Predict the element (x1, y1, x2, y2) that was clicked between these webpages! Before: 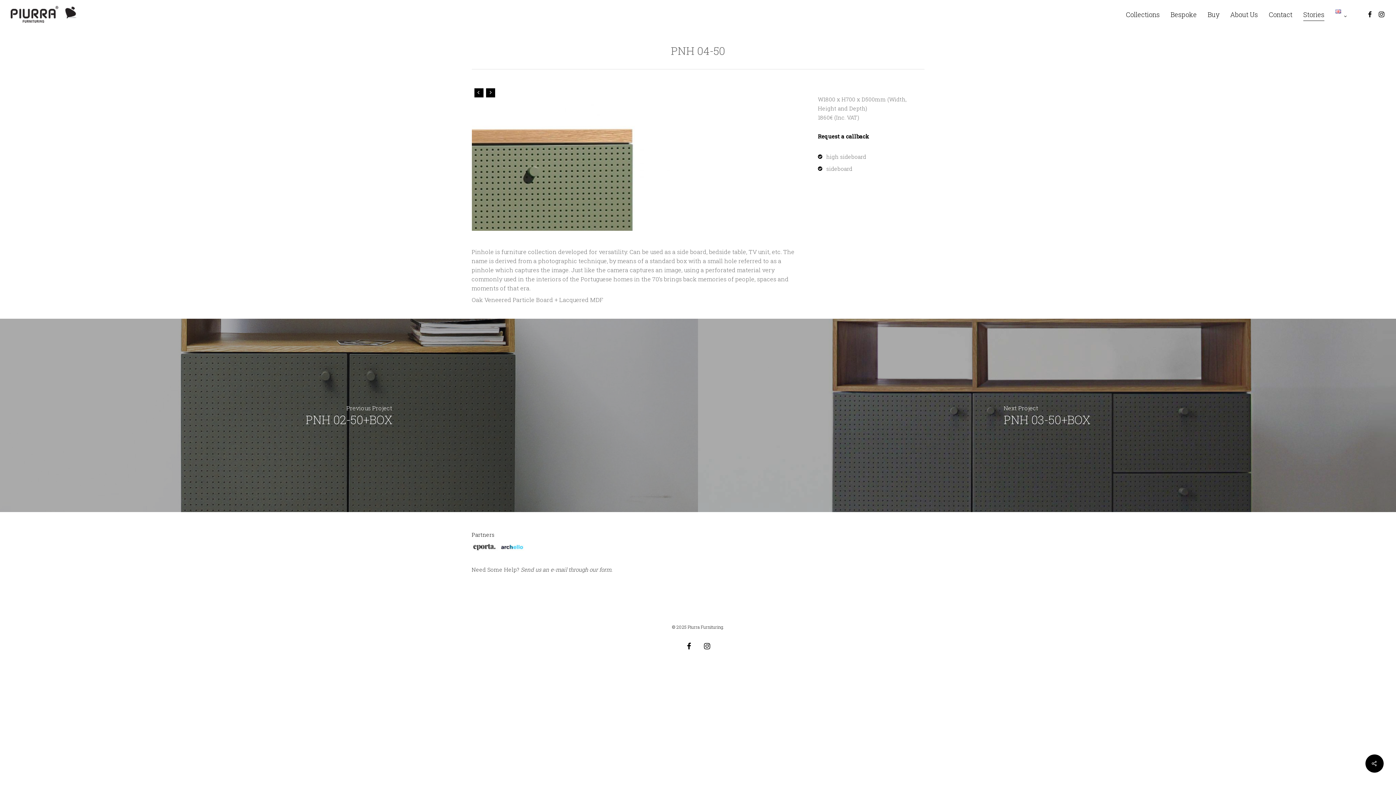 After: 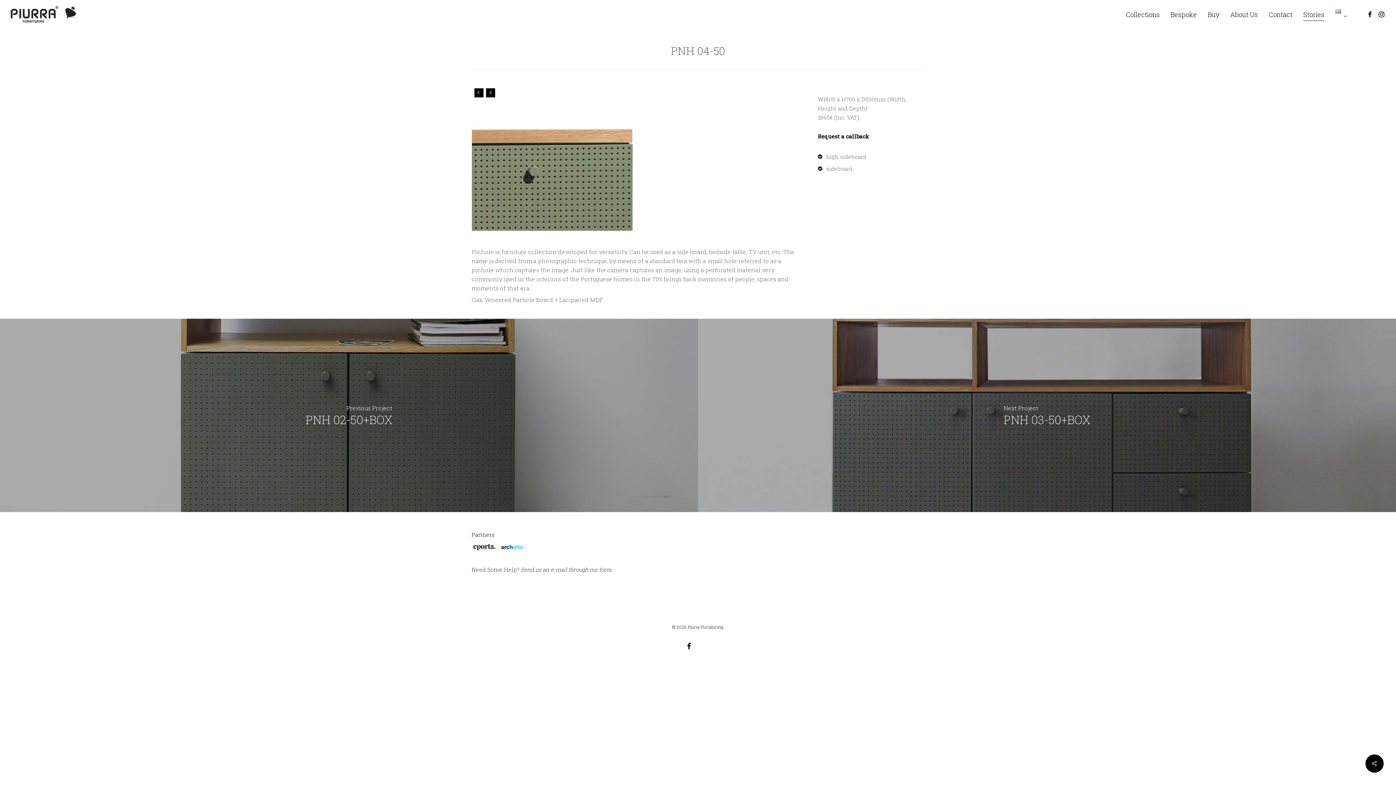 Action: bbox: (701, 640, 712, 651) label: instagram